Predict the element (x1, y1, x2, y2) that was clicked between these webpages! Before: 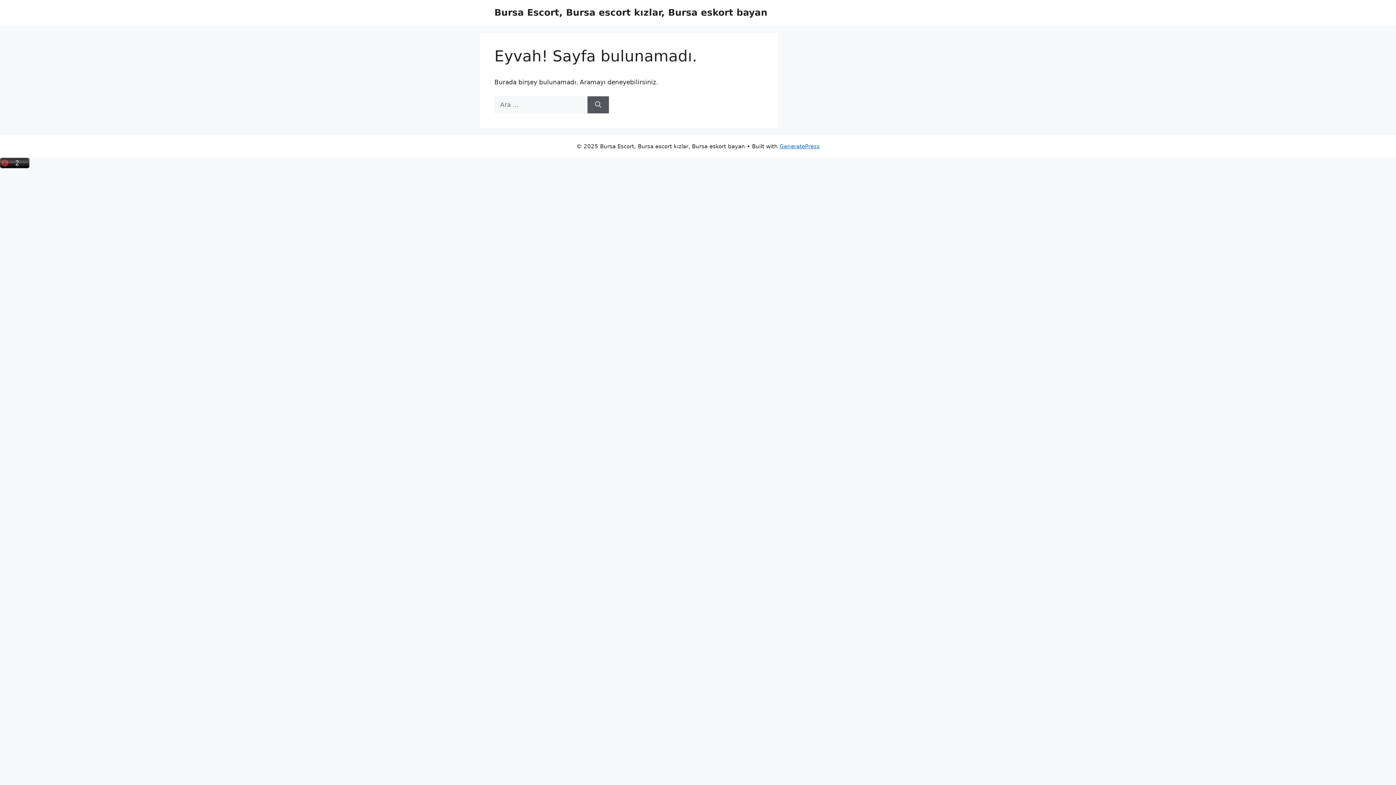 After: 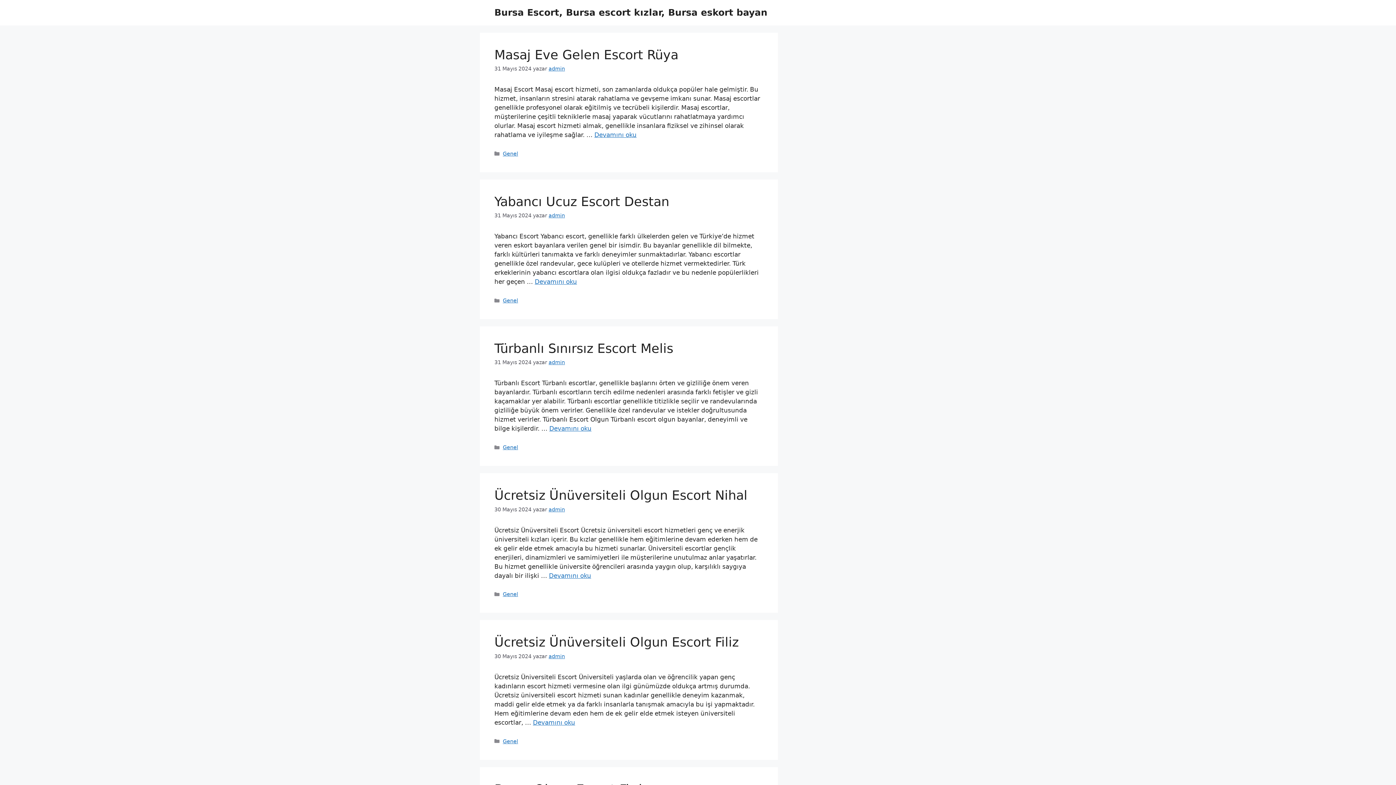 Action: label: Bursa Escort, Bursa escort kızlar, Bursa eskort bayan bbox: (494, 7, 767, 17)